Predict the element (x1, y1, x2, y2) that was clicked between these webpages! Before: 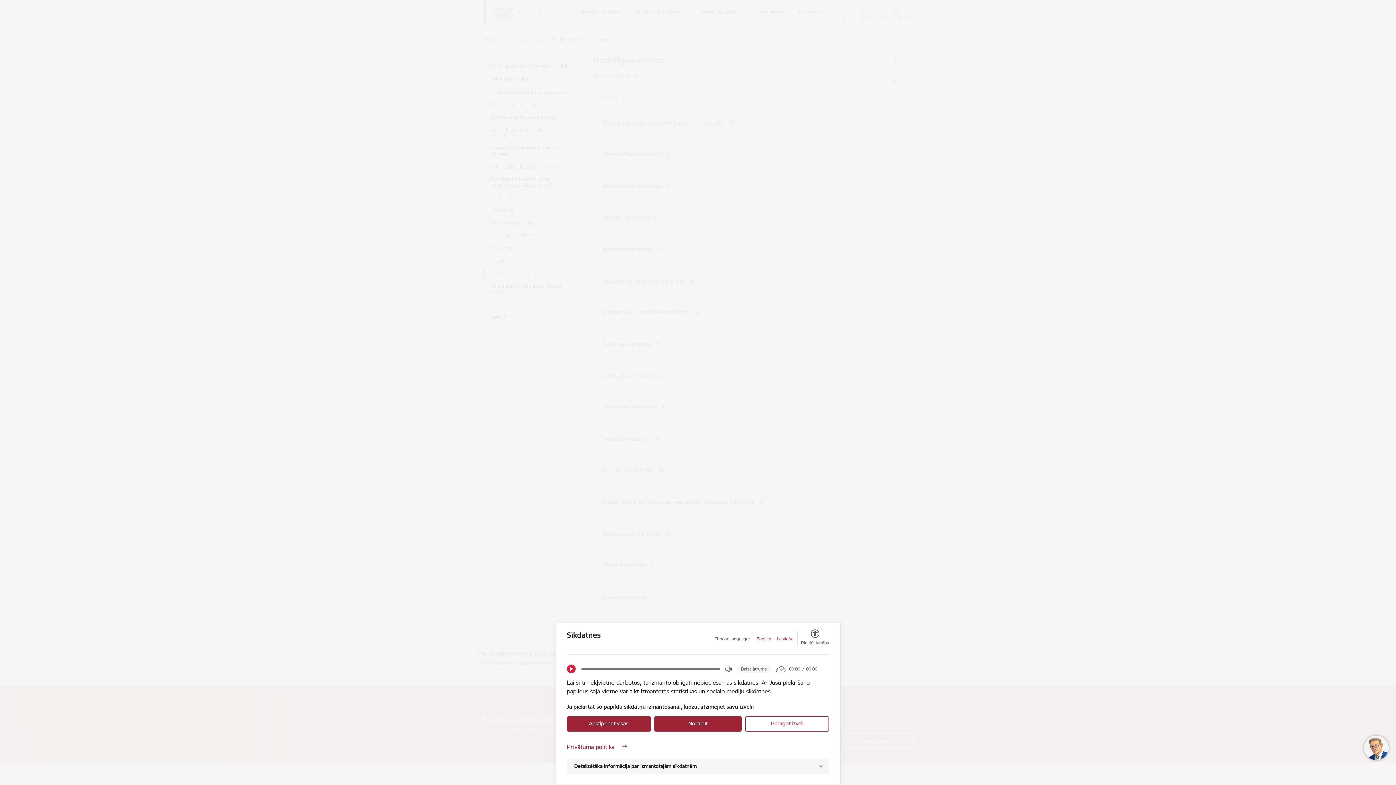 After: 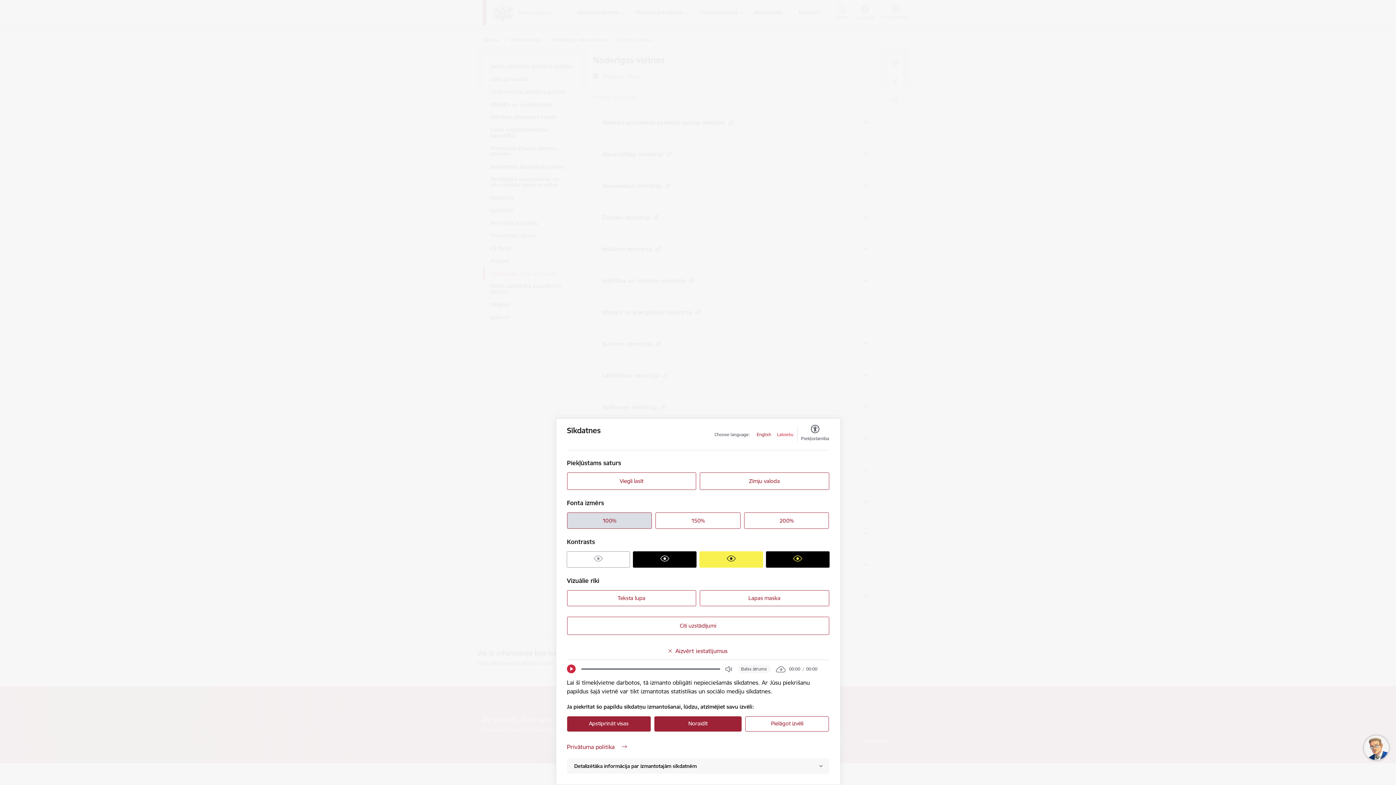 Action: label: Piekļūstamība bbox: (801, 630, 829, 646)